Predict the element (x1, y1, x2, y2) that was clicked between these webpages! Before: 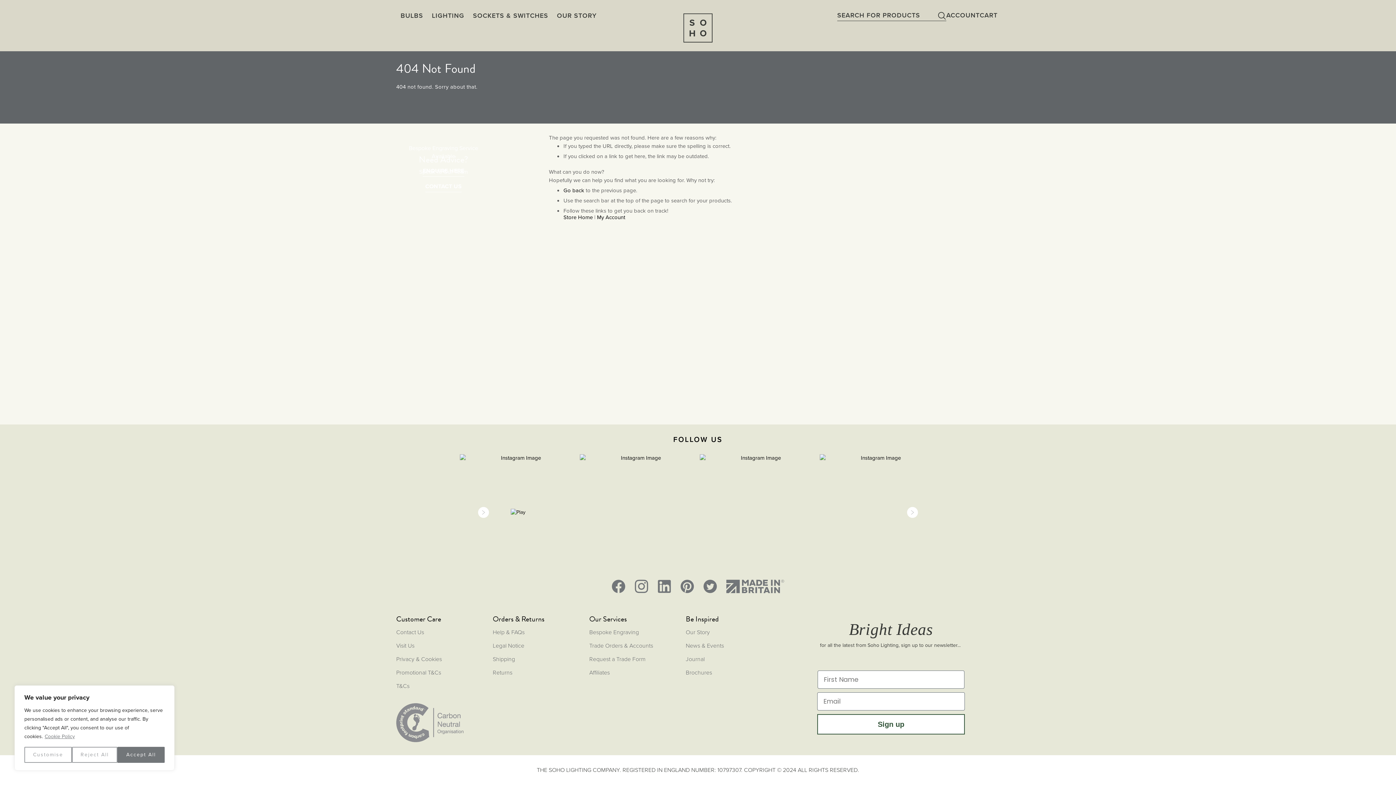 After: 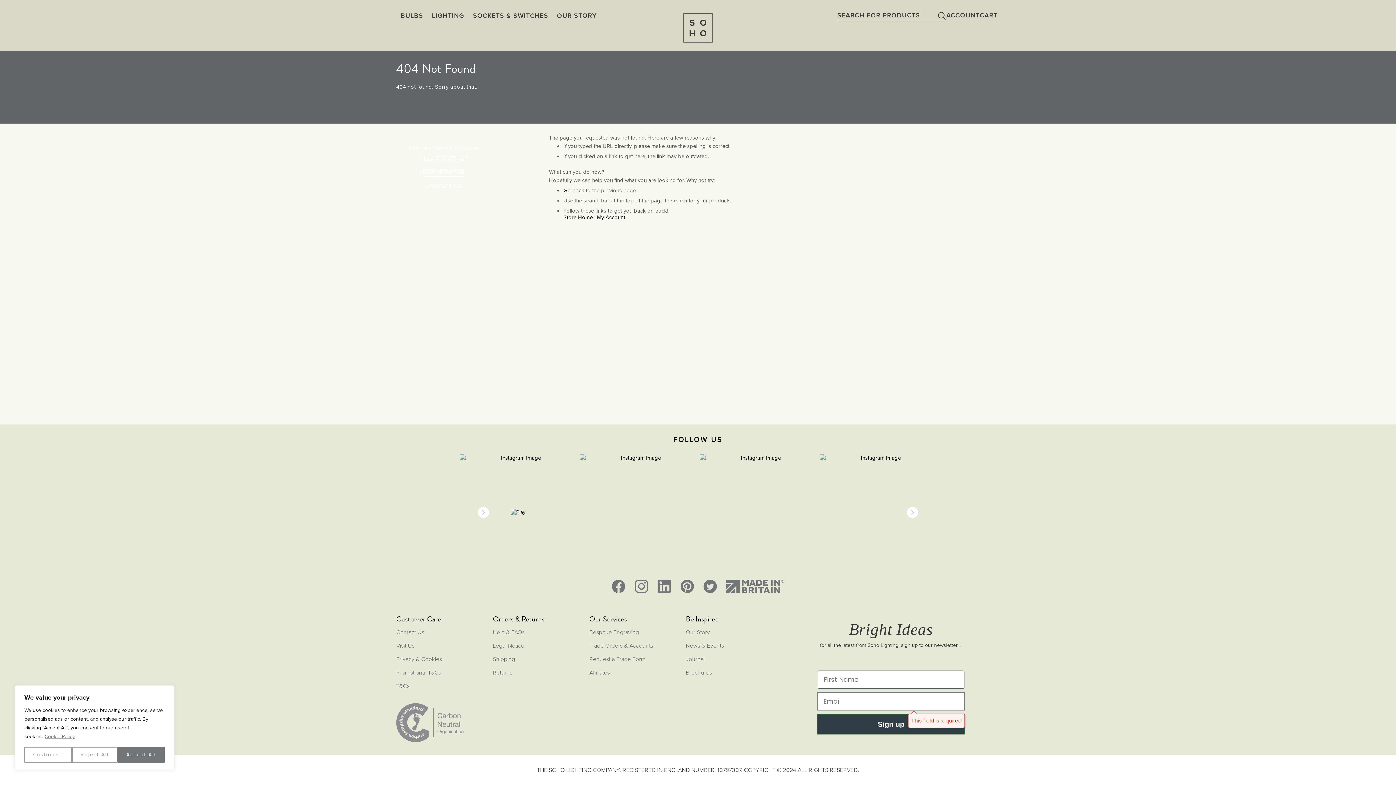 Action: bbox: (817, 714, 965, 734) label: Sign up